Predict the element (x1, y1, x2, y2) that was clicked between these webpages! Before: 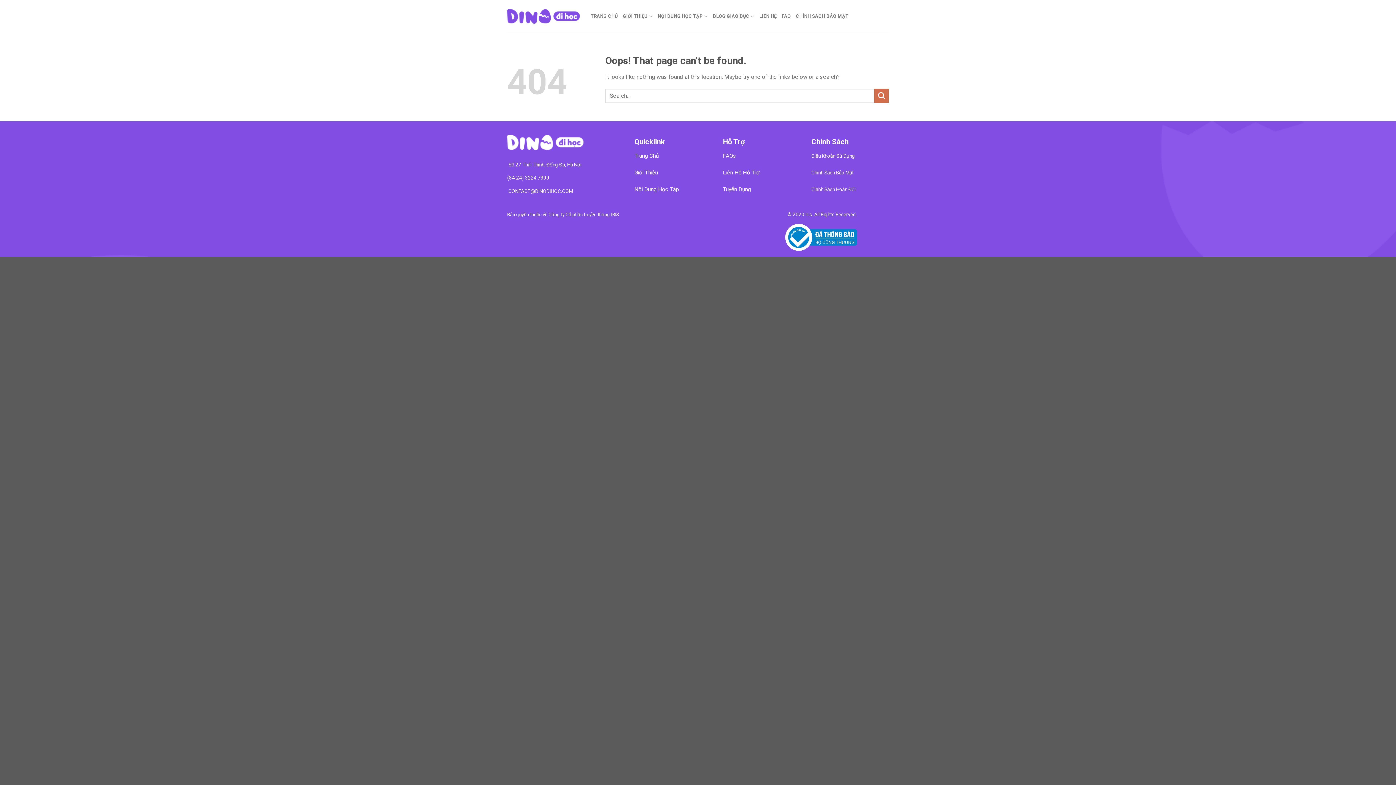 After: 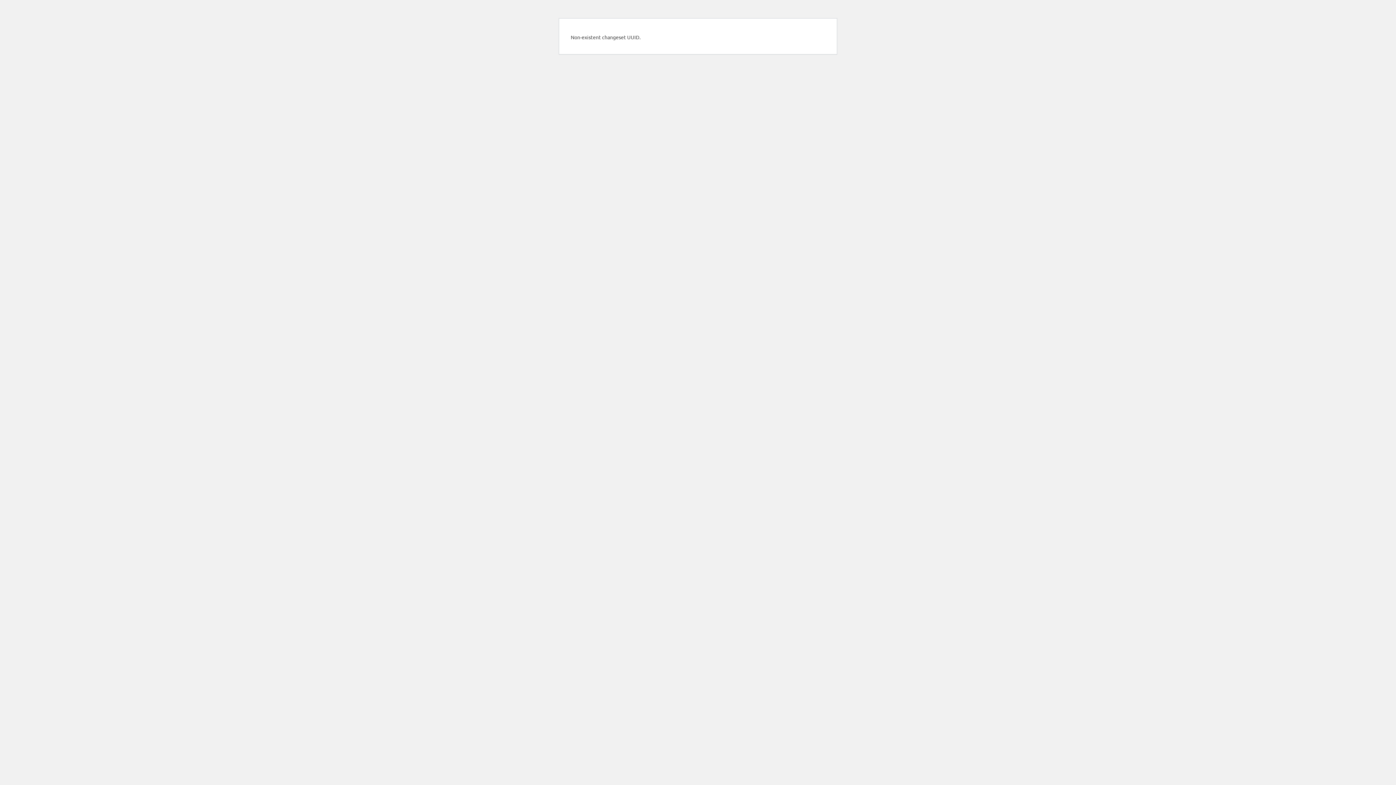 Action: bbox: (723, 186, 751, 192) label: Tuyển Dụng